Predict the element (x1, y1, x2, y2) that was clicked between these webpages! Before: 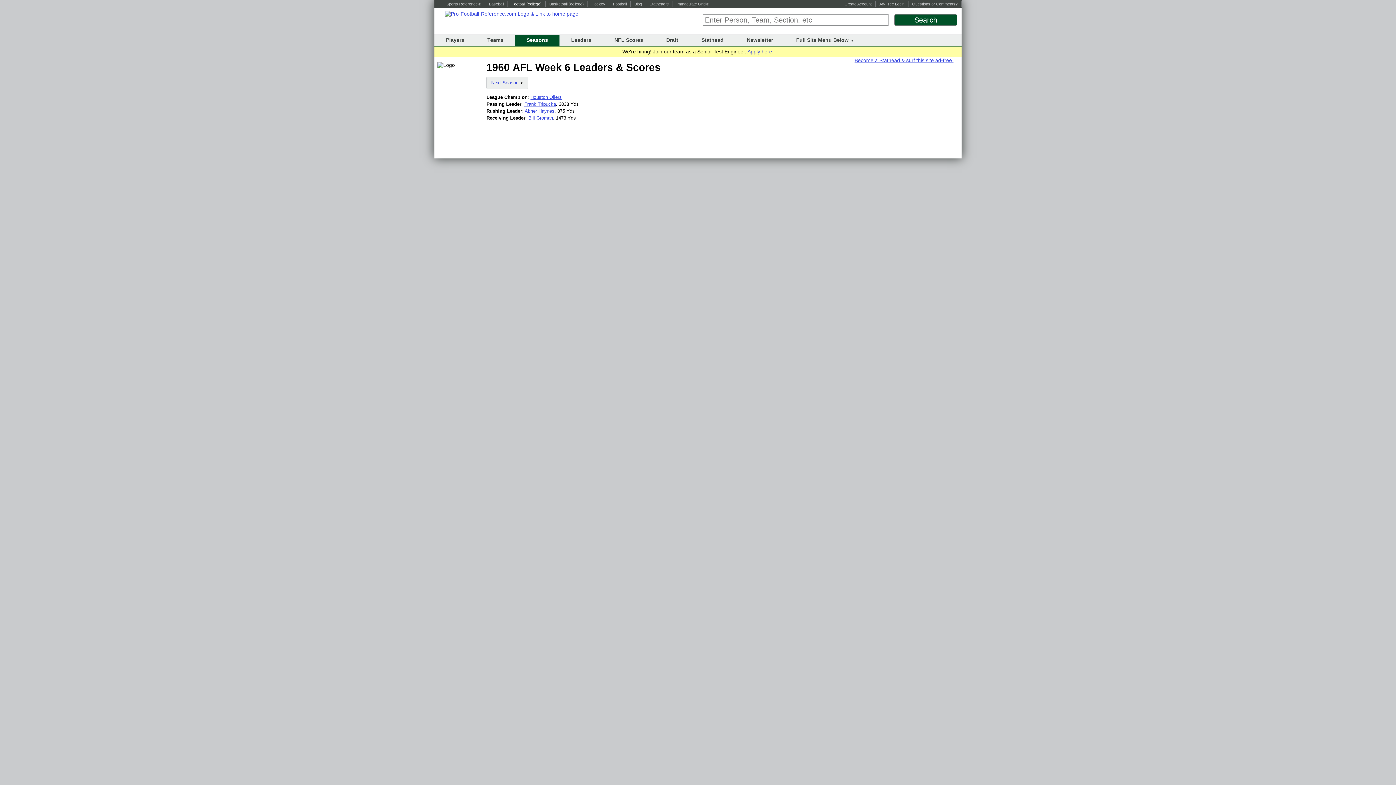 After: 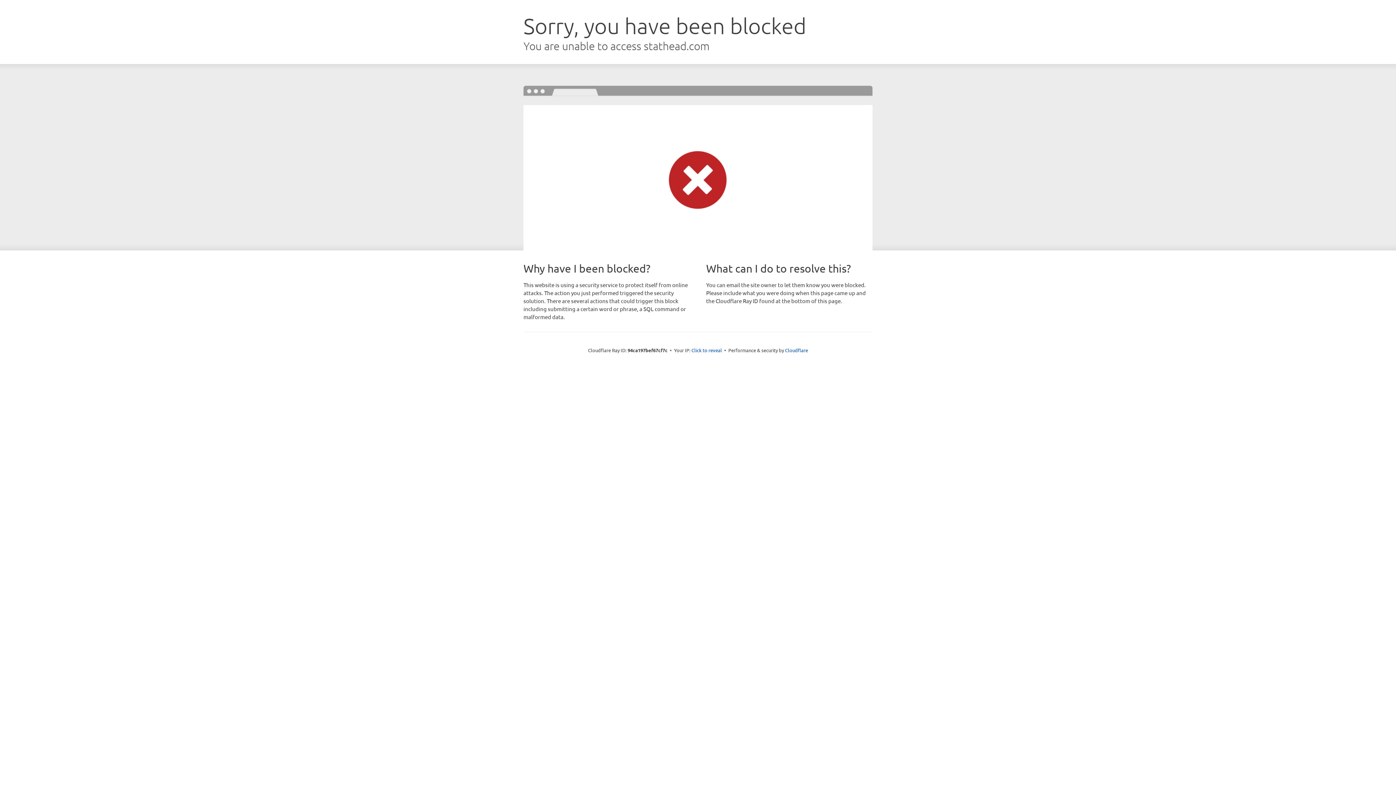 Action: label: Ad-Free Login bbox: (879, 1, 904, 6)